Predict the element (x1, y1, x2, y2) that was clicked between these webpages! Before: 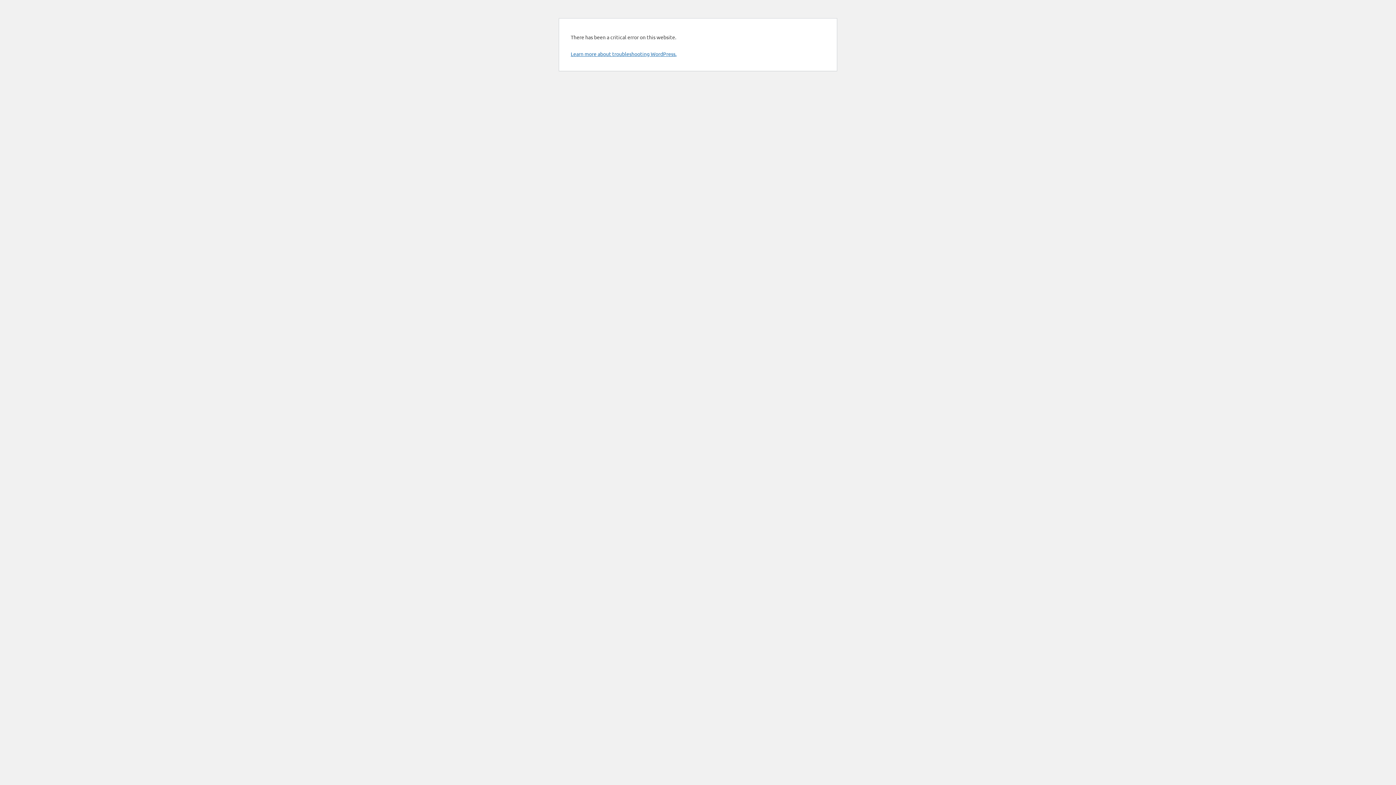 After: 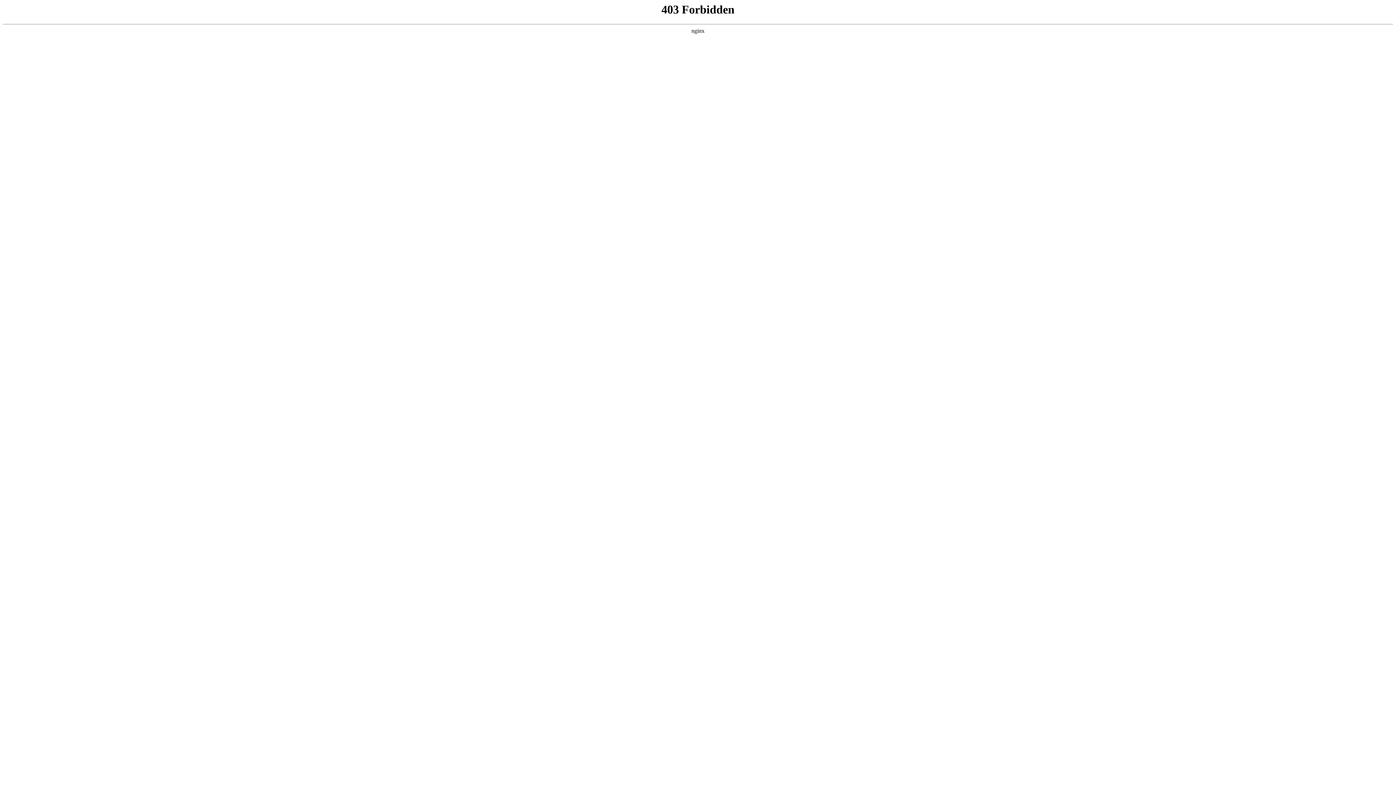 Action: bbox: (570, 50, 676, 57) label: Learn more about troubleshooting WordPress.